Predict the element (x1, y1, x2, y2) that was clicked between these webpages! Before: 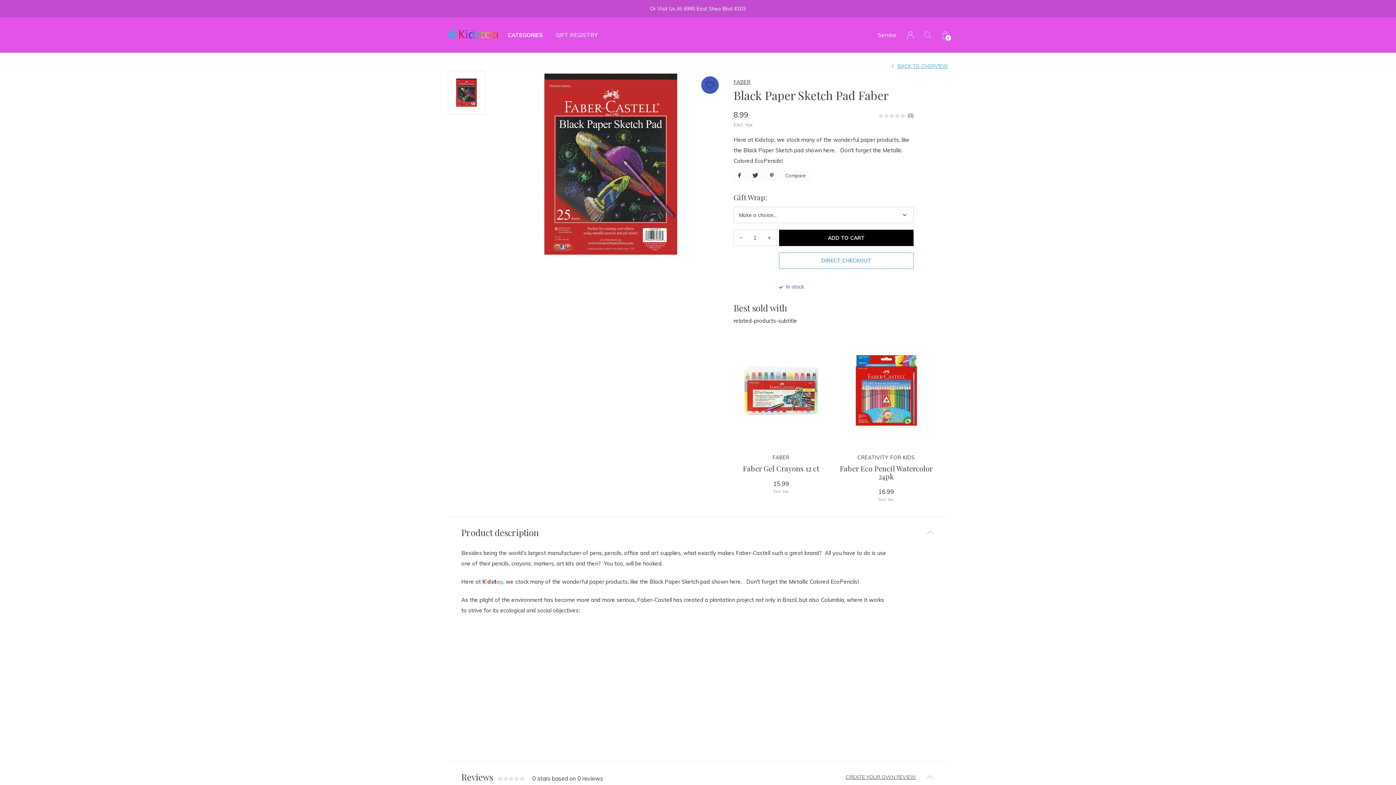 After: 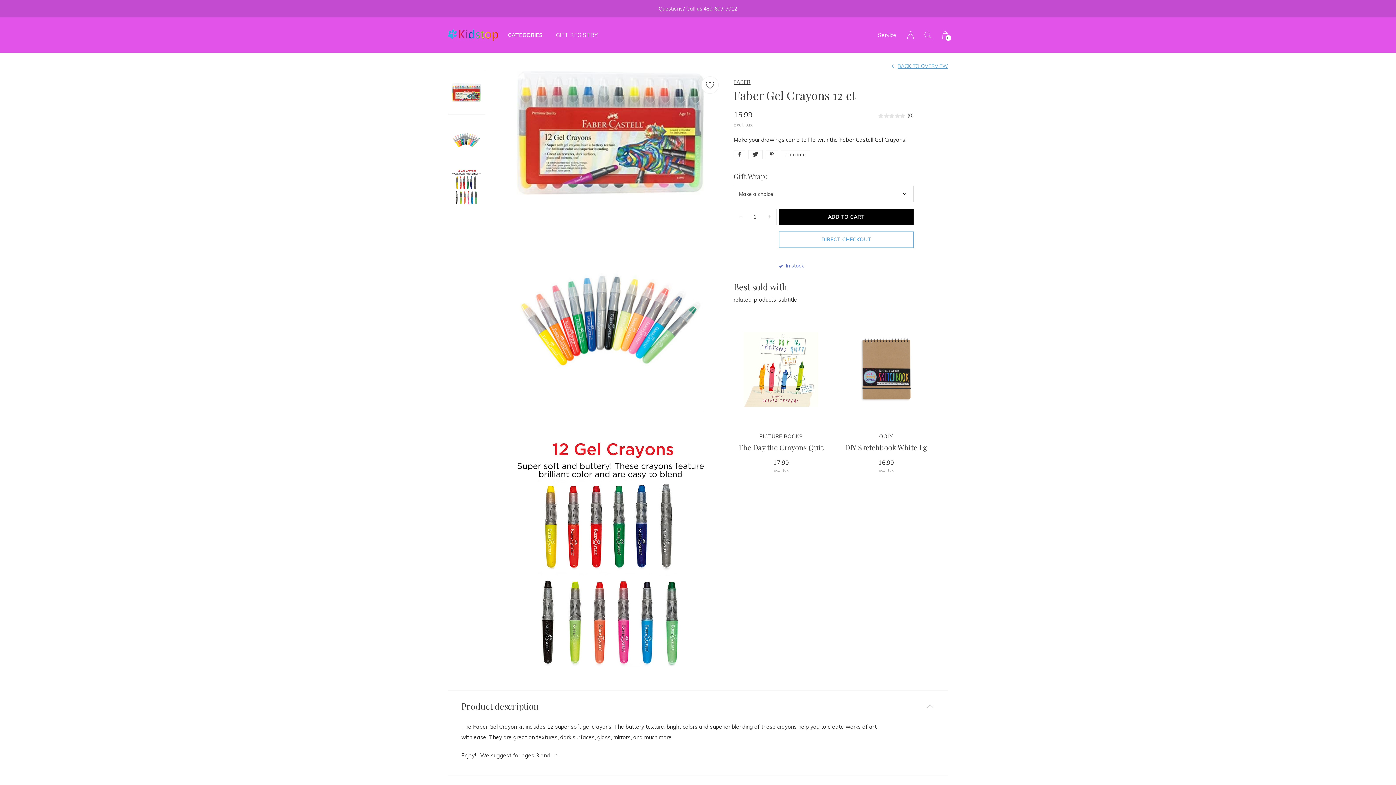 Action: bbox: (733, 335, 828, 446)